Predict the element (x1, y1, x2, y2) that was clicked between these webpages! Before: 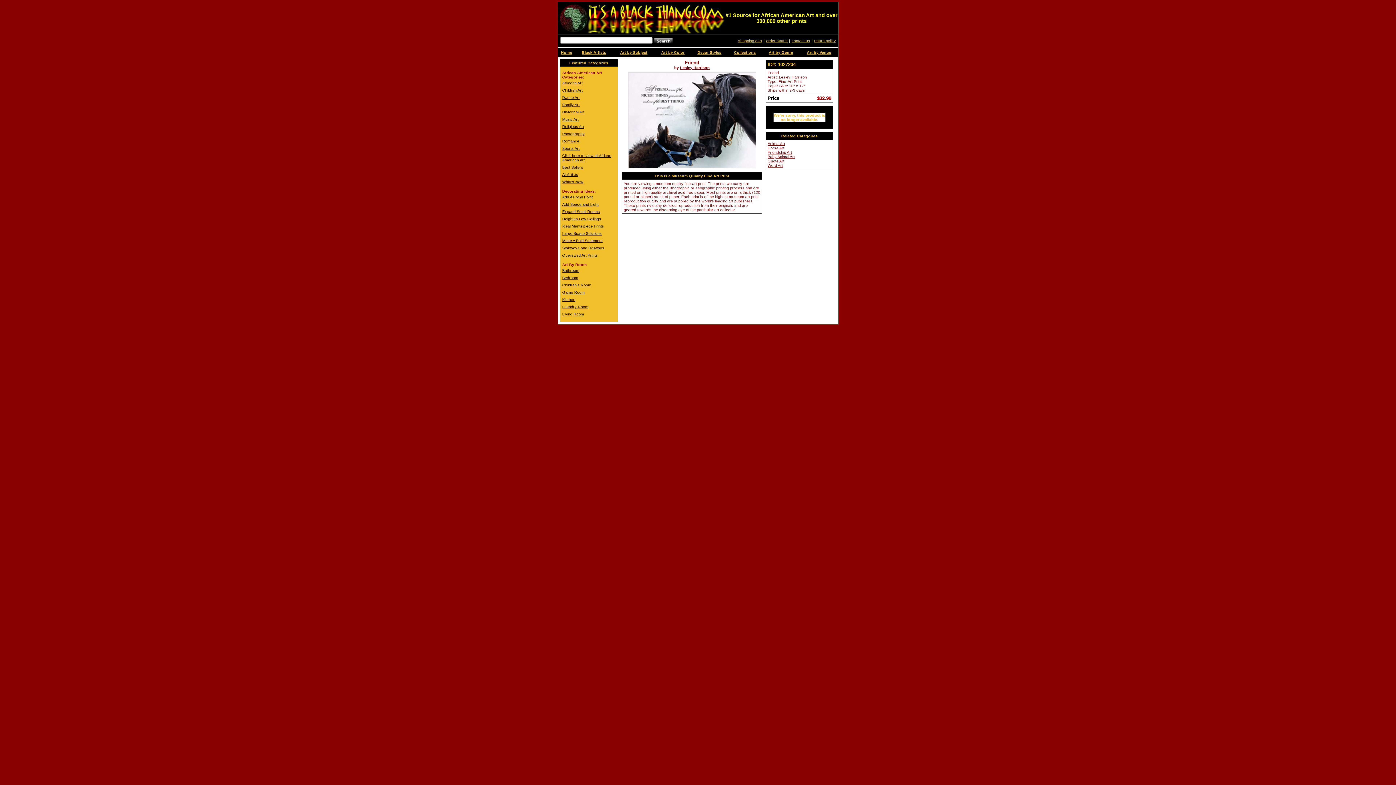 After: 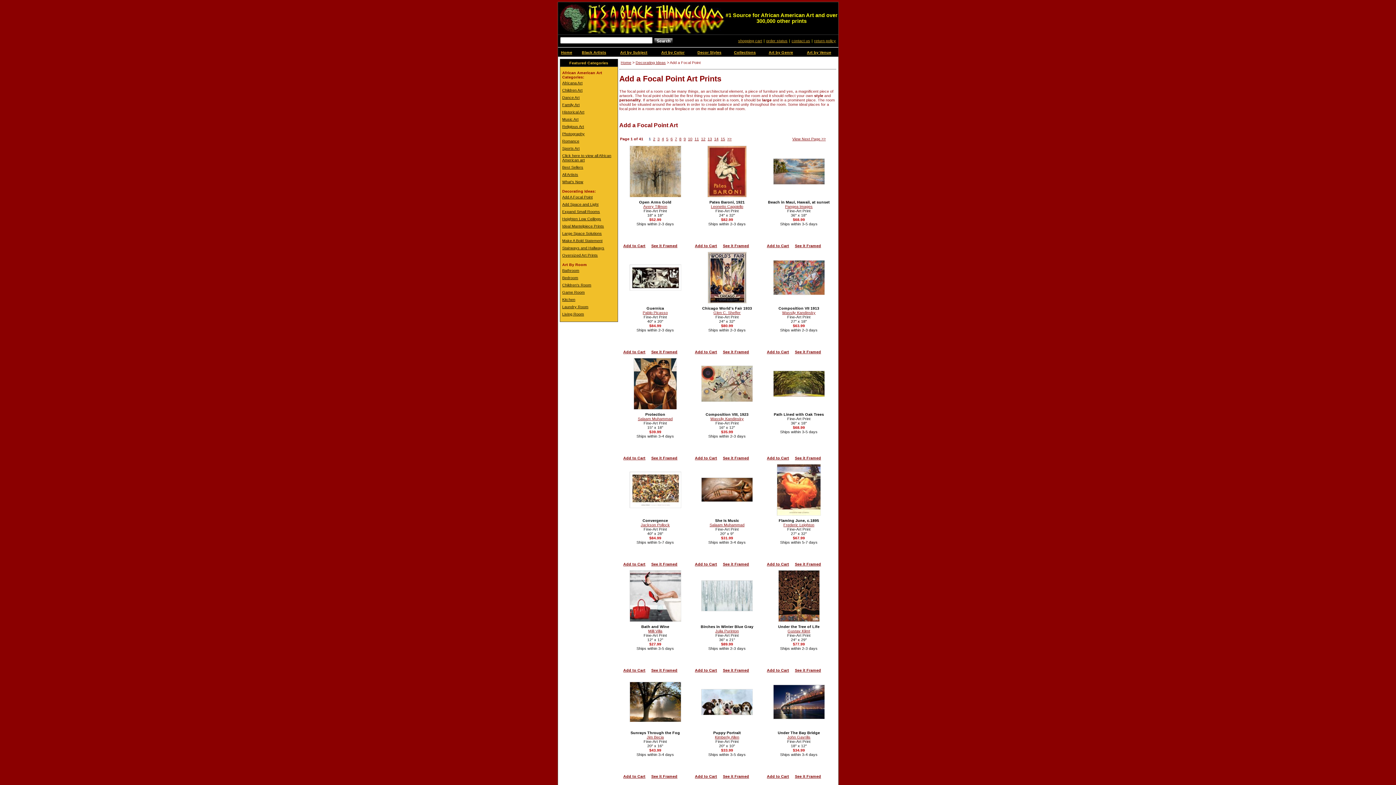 Action: bbox: (560, 193, 617, 200) label: Add A Focal Point